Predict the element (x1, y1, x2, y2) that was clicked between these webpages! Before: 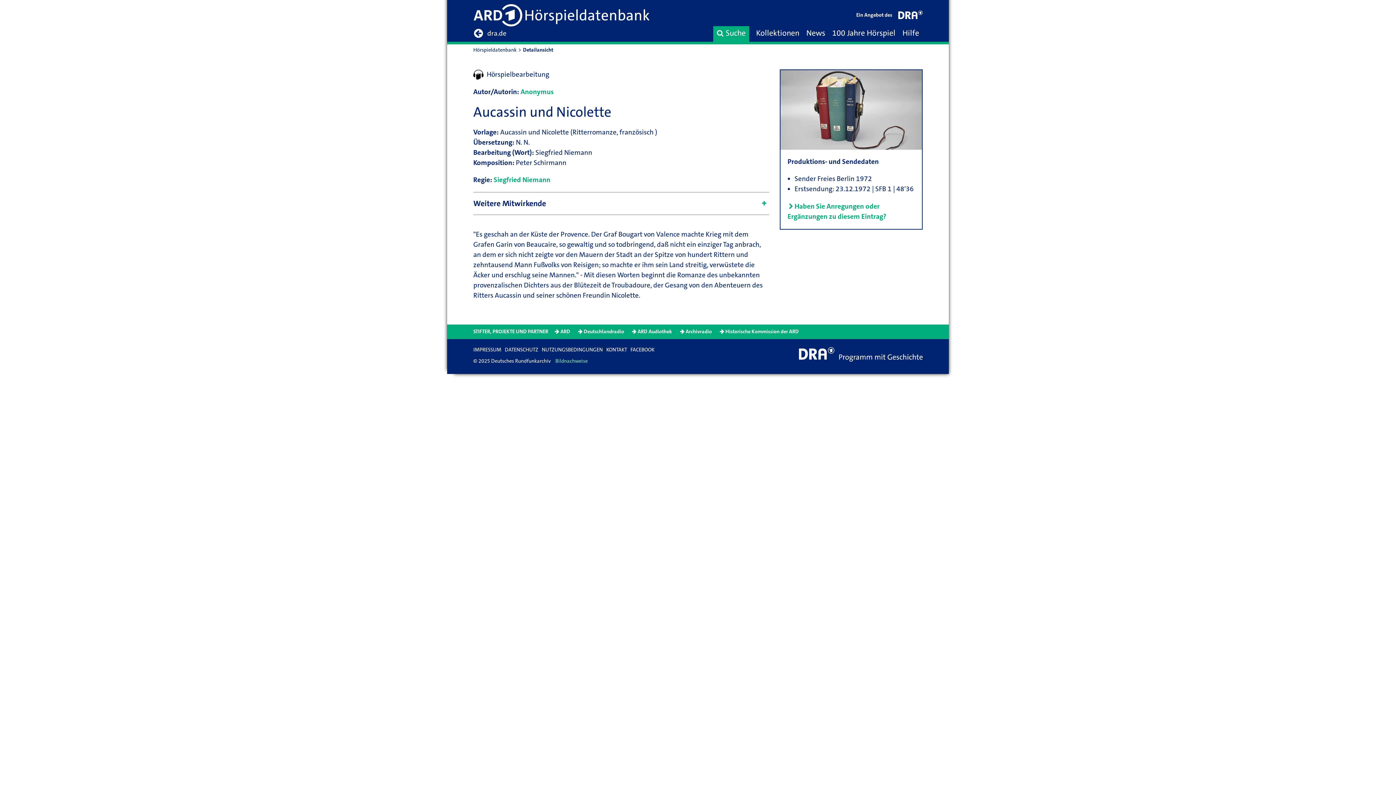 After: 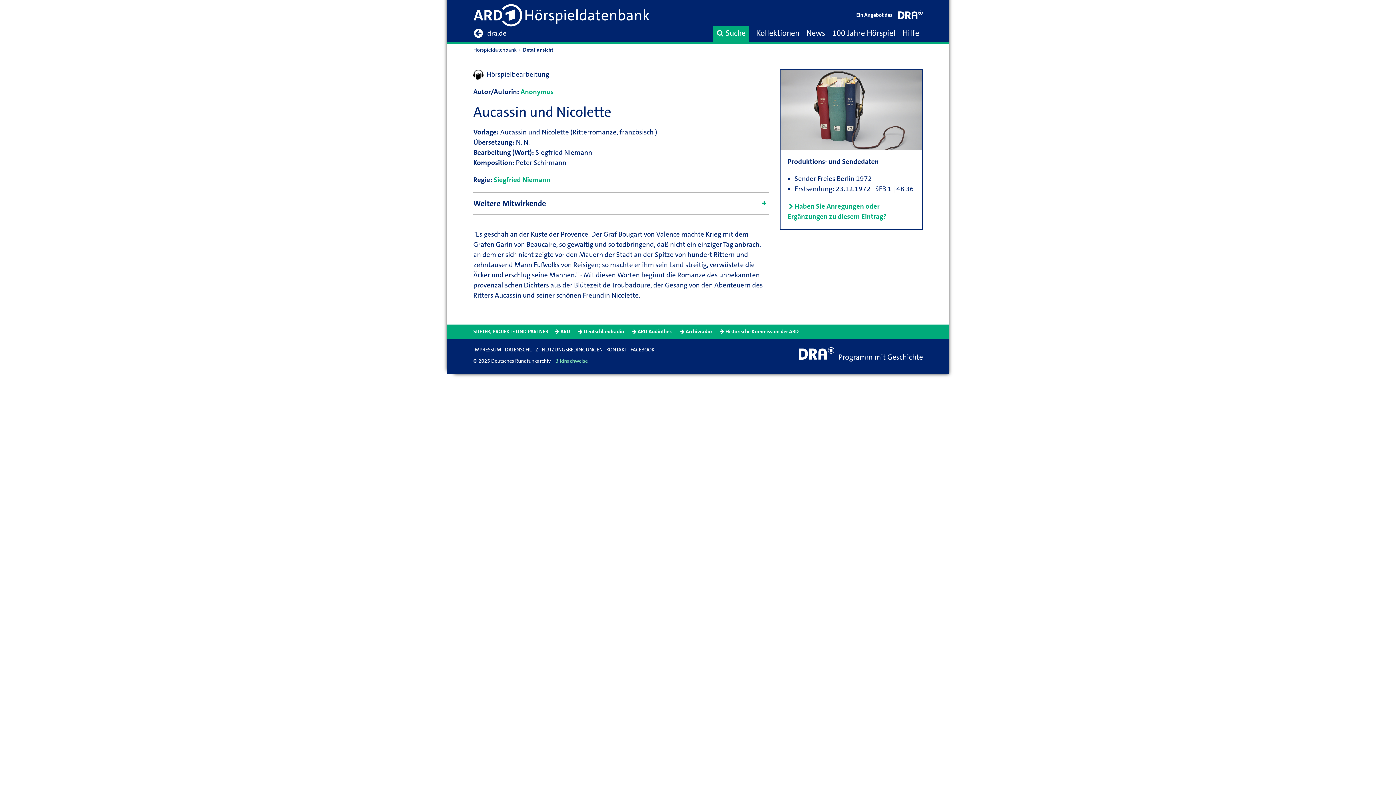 Action: bbox: (583, 328, 624, 335) label: Deutschlandradio